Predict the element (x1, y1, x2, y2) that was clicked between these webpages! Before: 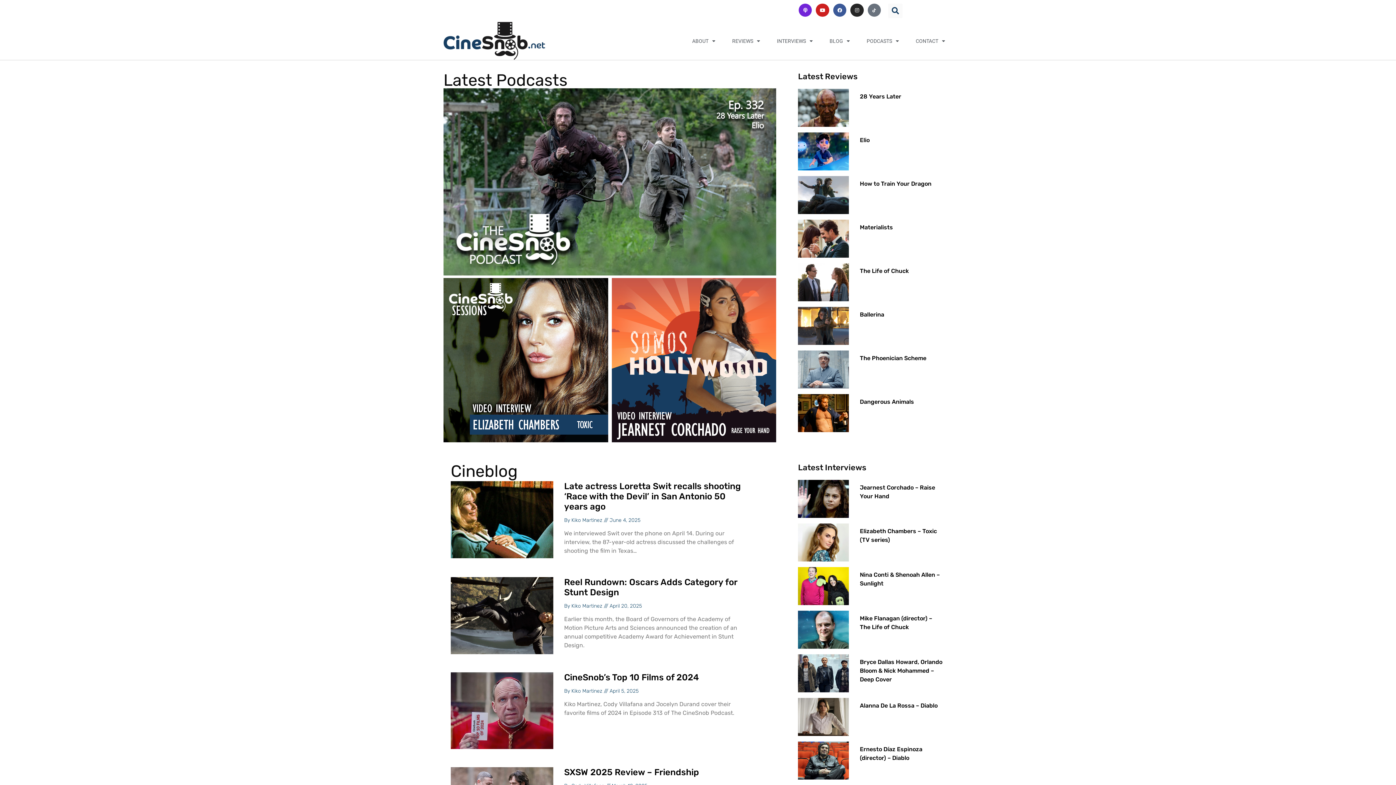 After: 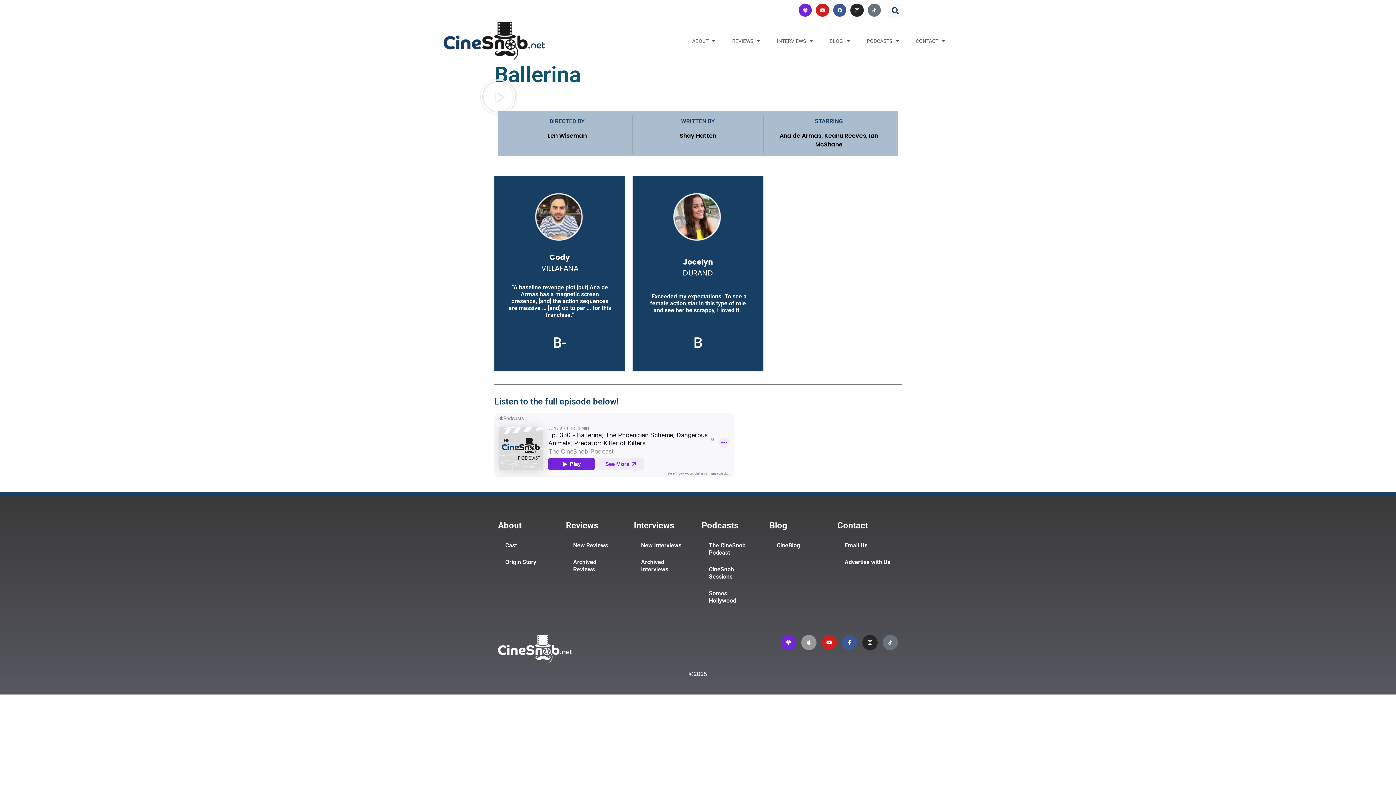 Action: bbox: (798, 306, 849, 345)